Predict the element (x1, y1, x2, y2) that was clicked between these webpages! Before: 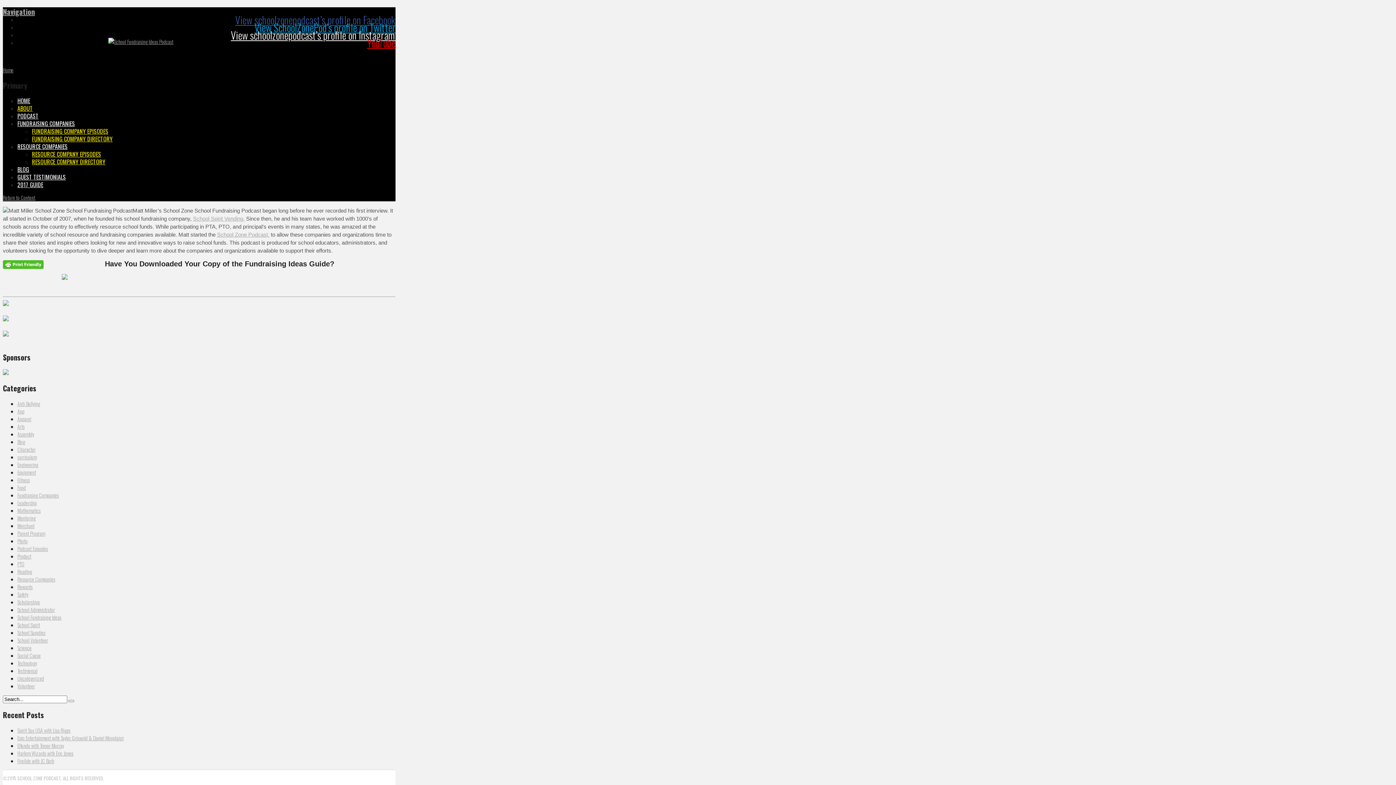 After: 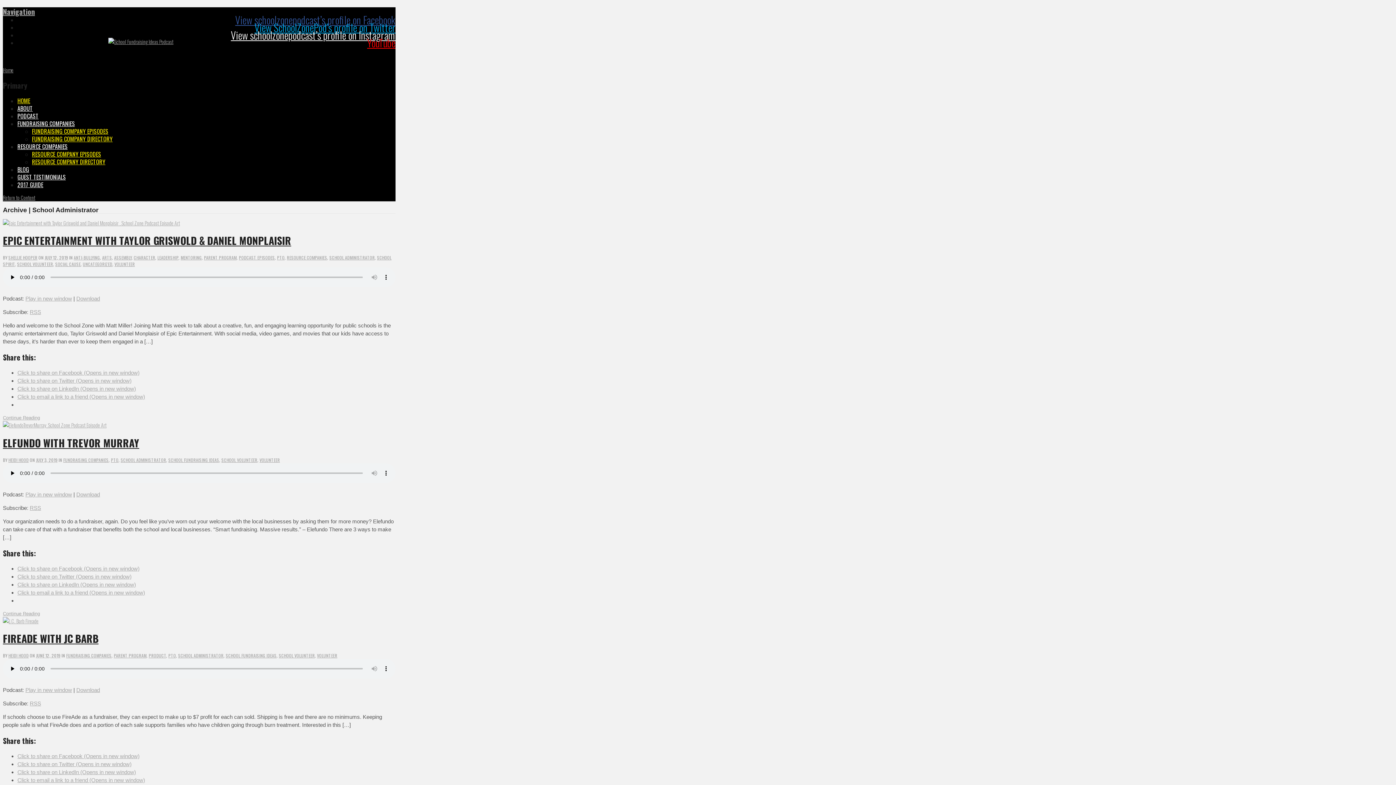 Action: label: School Administrator bbox: (17, 606, 54, 613)